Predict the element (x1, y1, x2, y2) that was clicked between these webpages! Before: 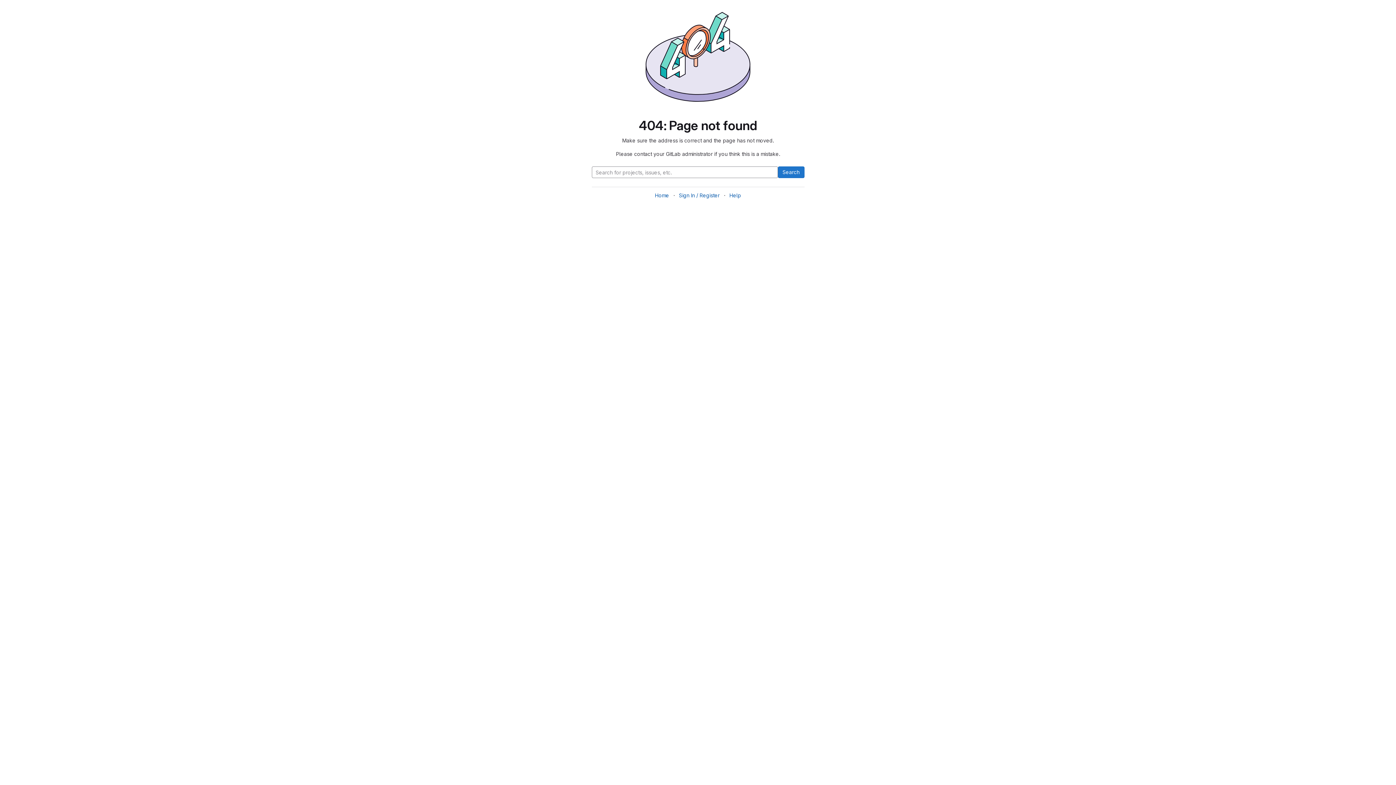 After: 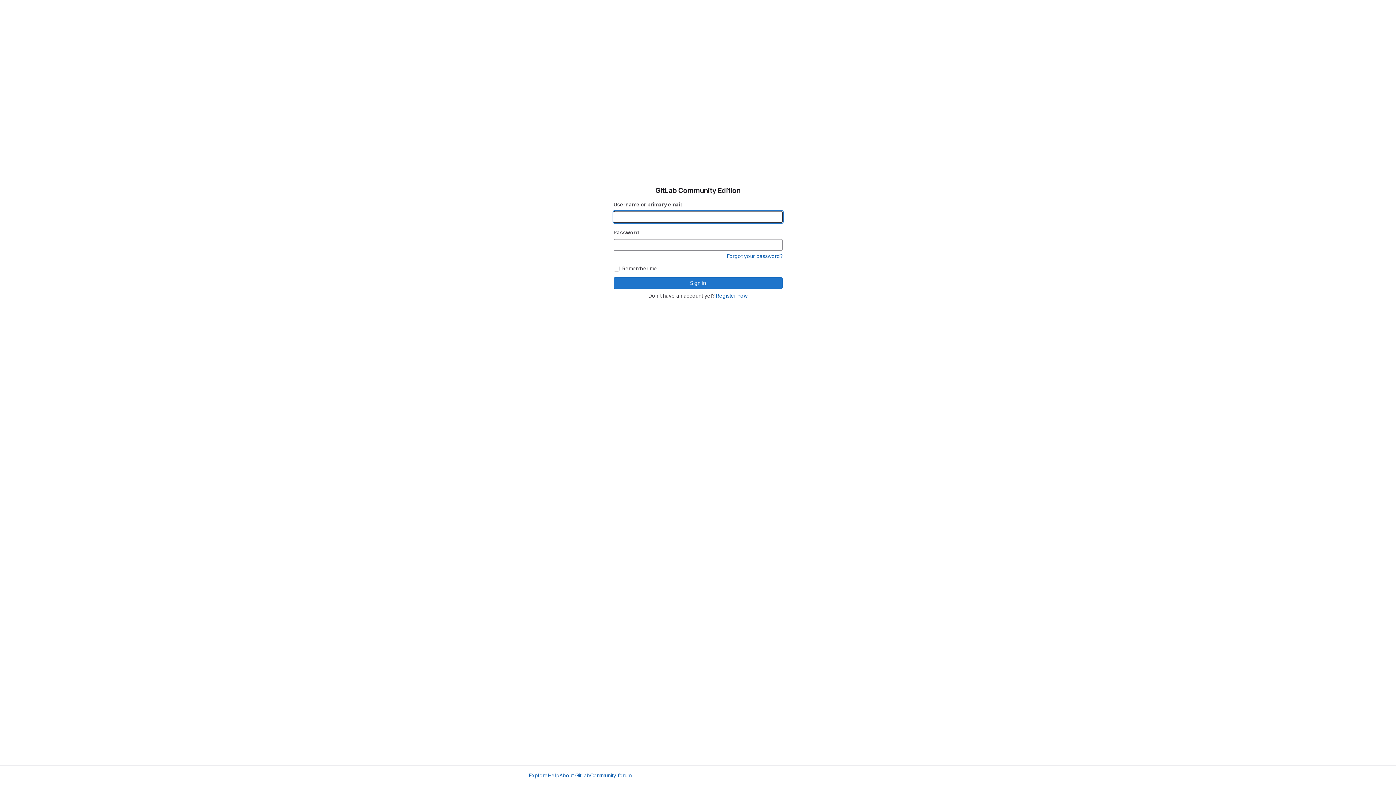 Action: bbox: (679, 192, 719, 198) label: Sign In / Register